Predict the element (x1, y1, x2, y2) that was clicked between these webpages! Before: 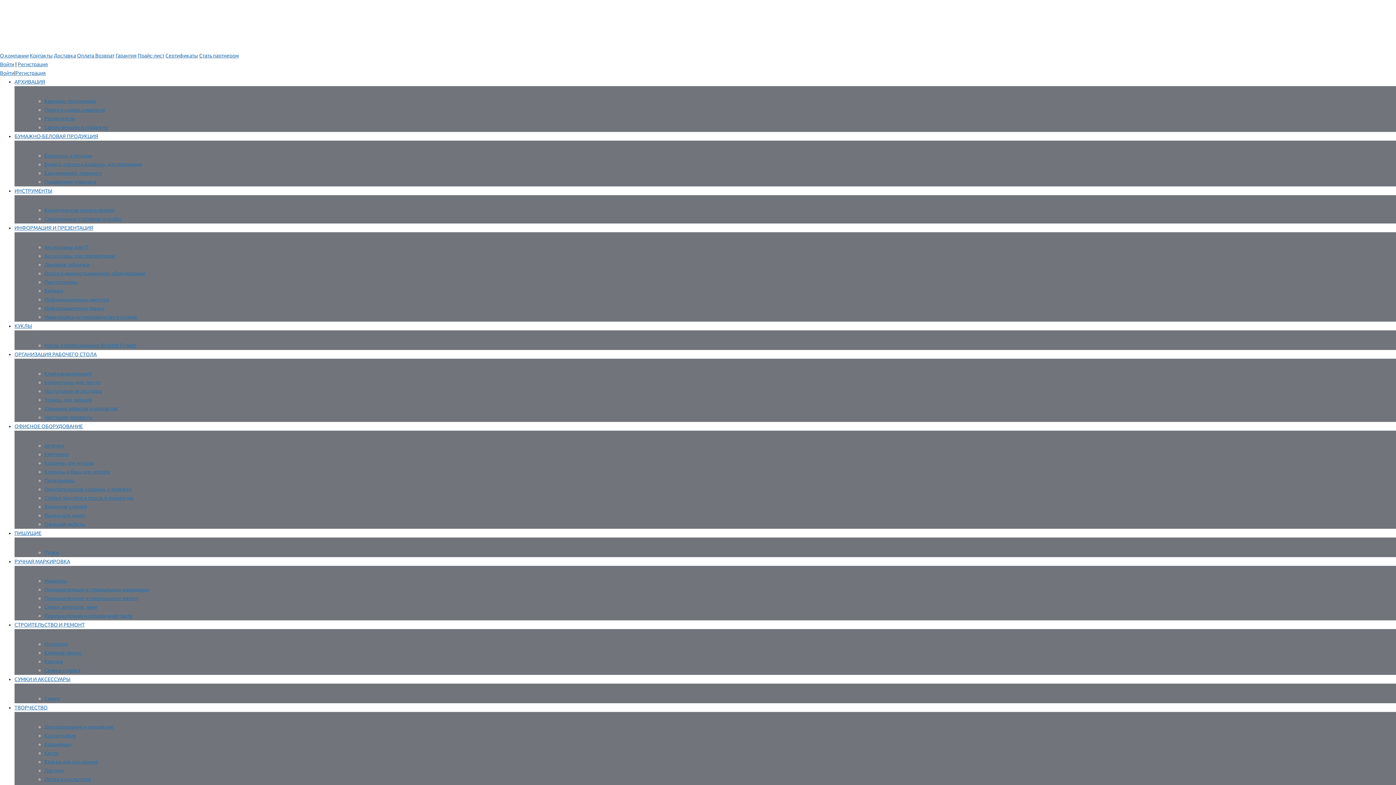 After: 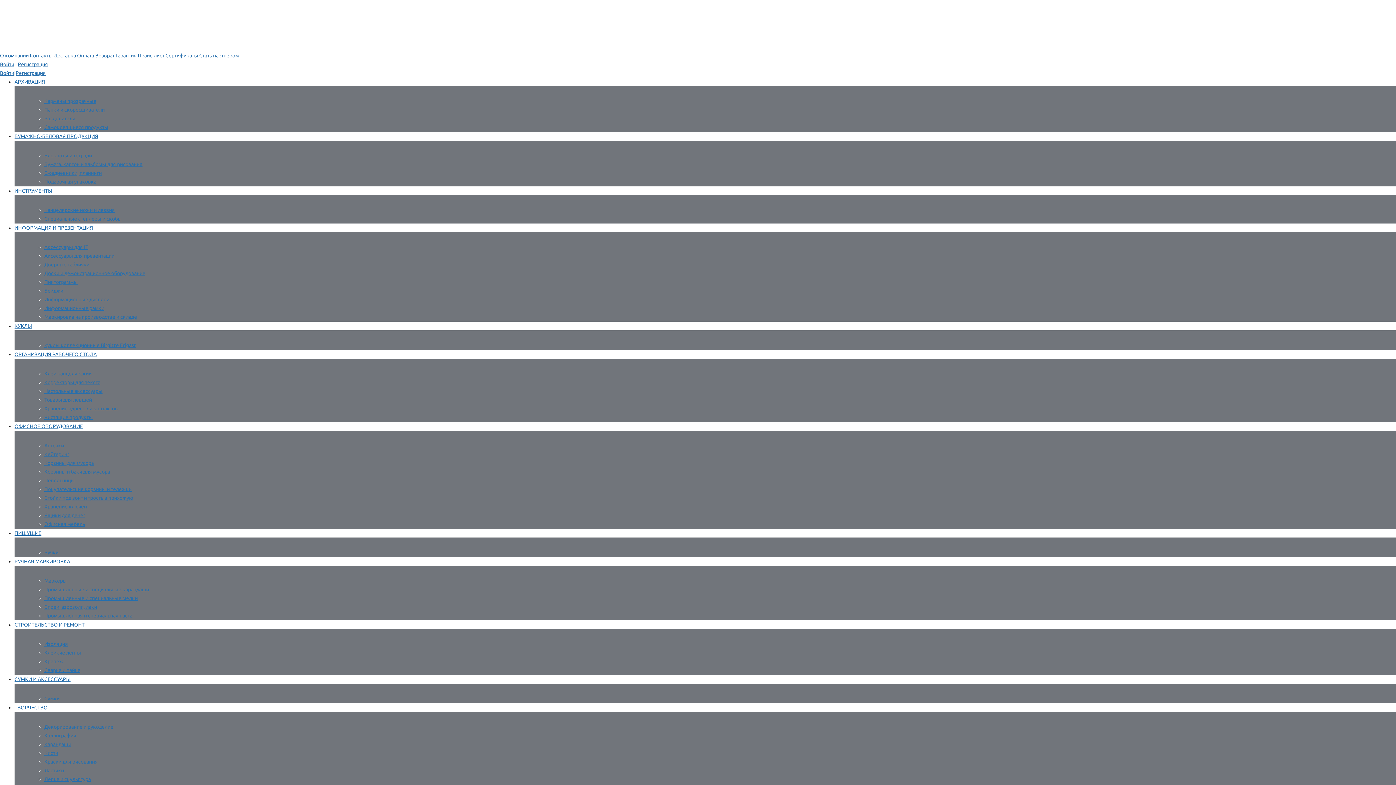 Action: label: Сумки bbox: (44, 696, 59, 701)